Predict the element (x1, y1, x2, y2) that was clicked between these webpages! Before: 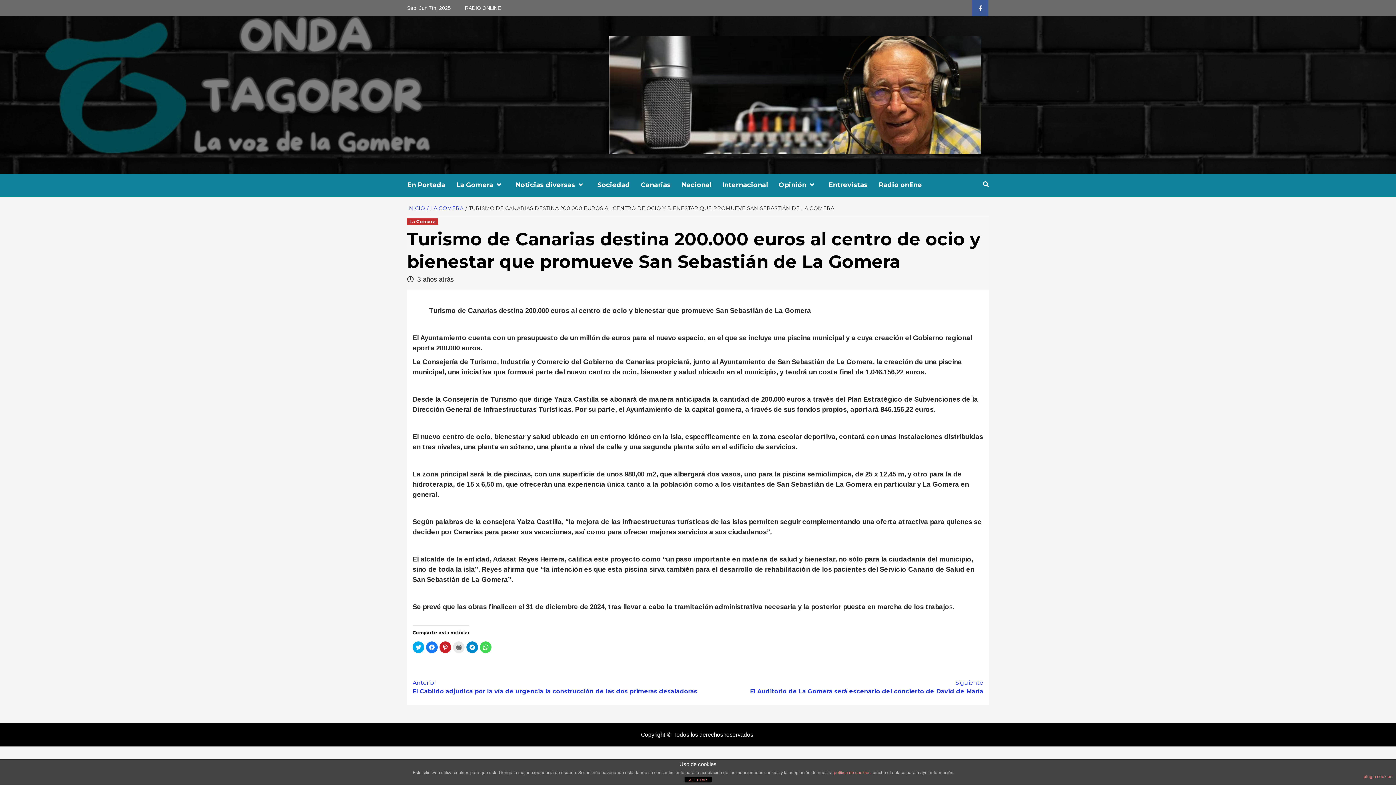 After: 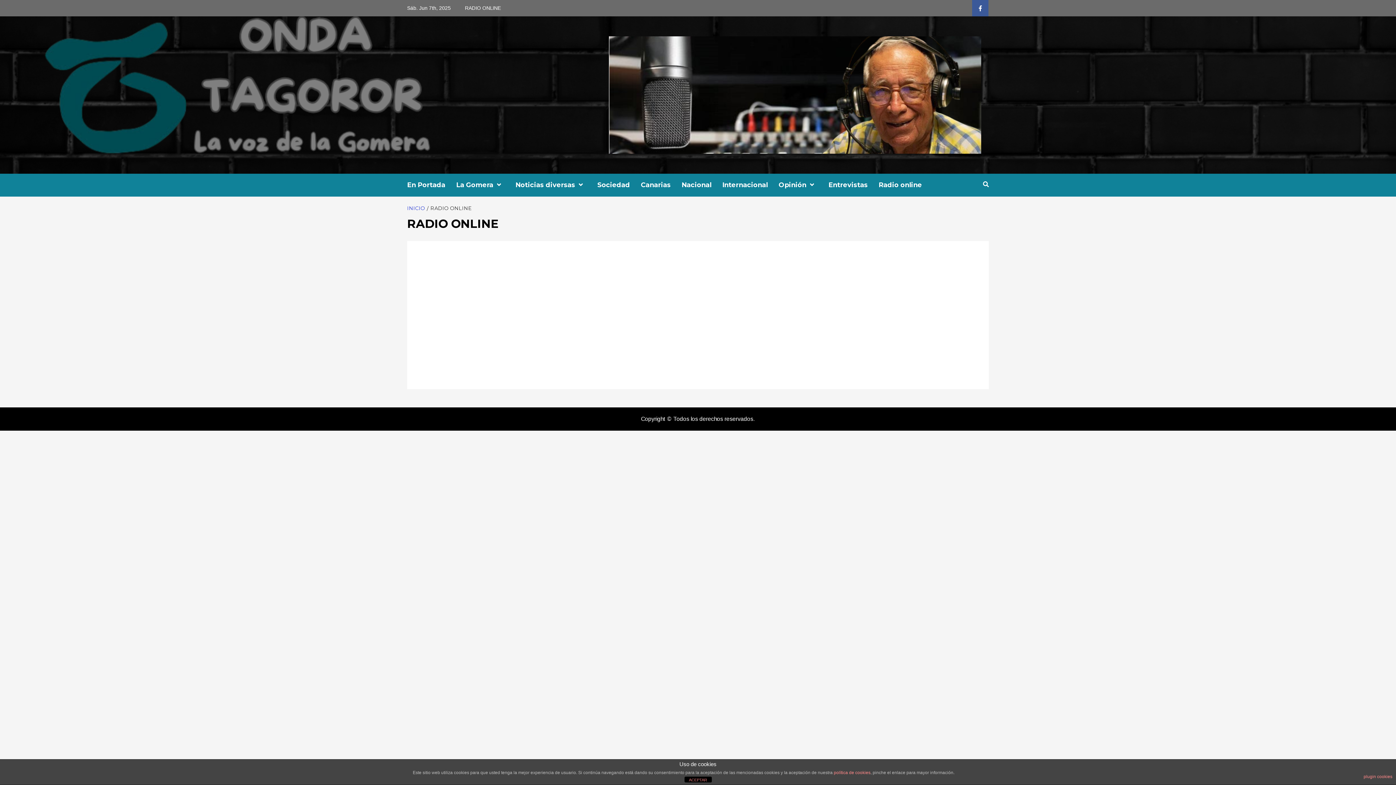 Action: label: RADIO ONLINE bbox: (465, 0, 504, 16)